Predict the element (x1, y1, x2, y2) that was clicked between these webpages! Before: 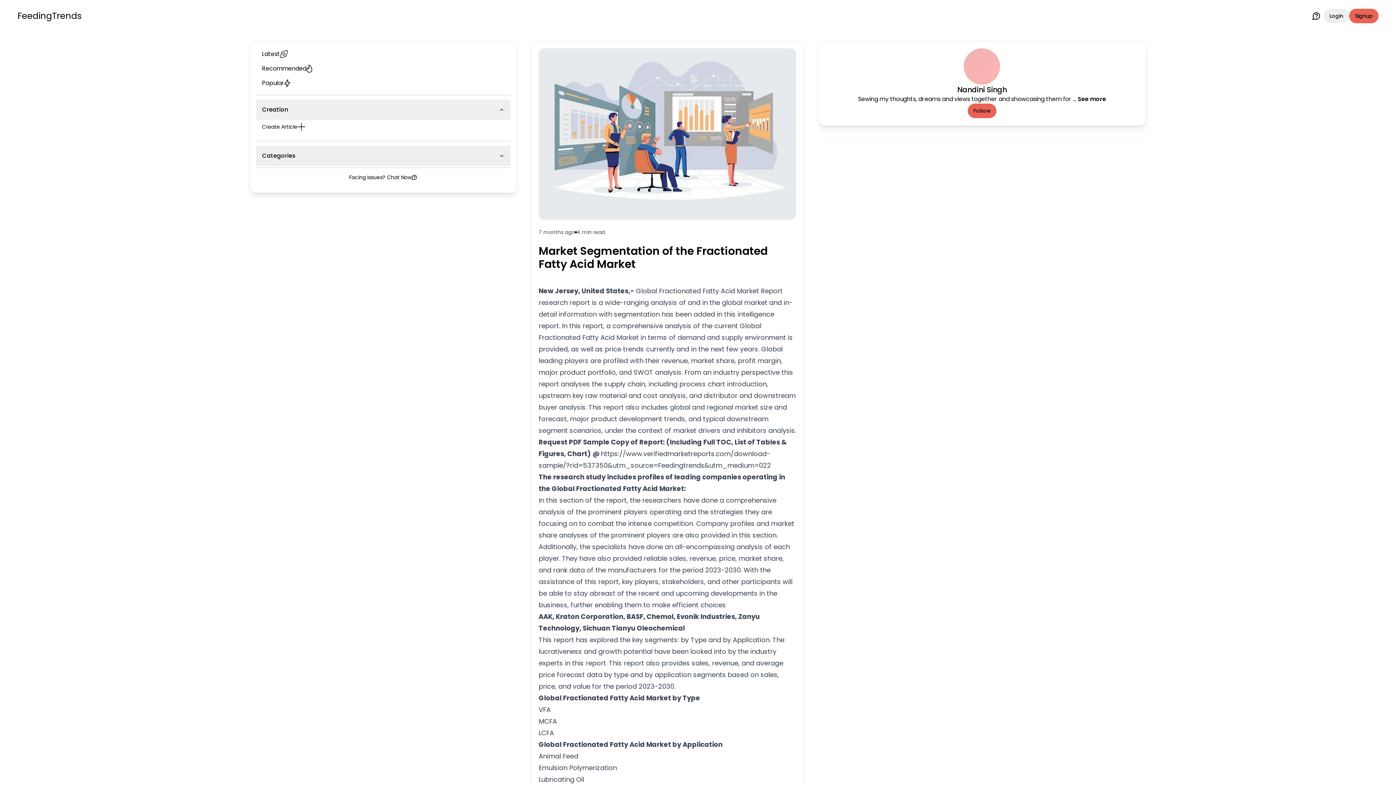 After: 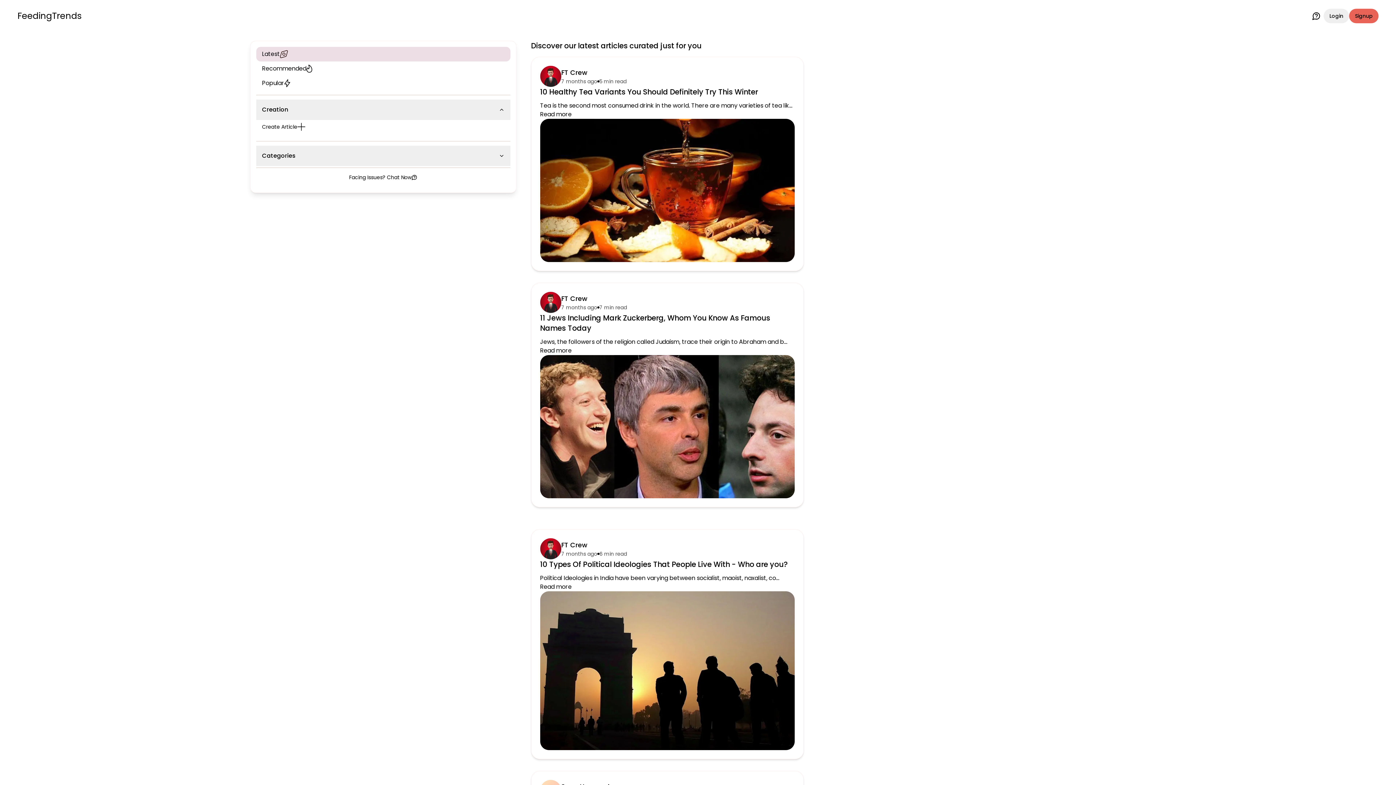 Action: label: Latest bbox: (256, 46, 510, 61)